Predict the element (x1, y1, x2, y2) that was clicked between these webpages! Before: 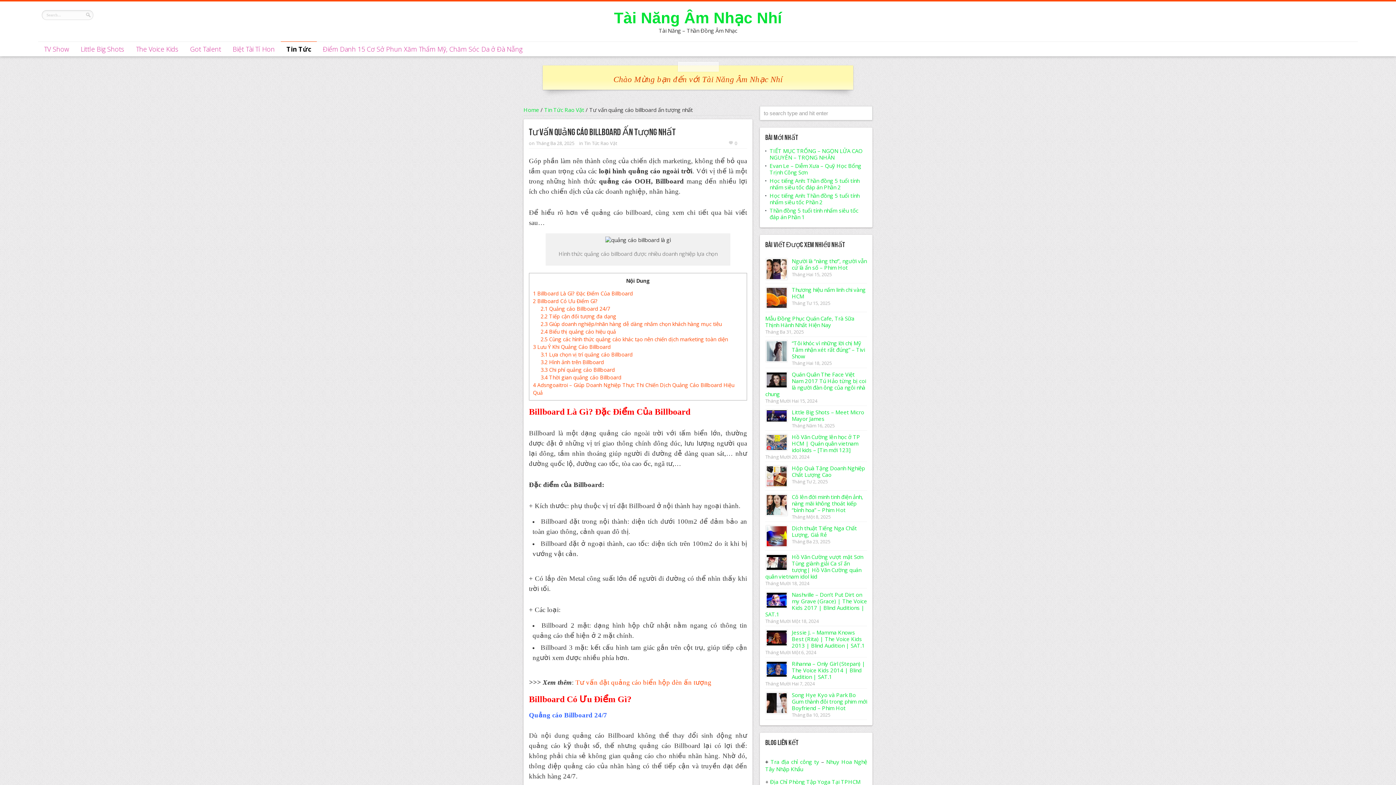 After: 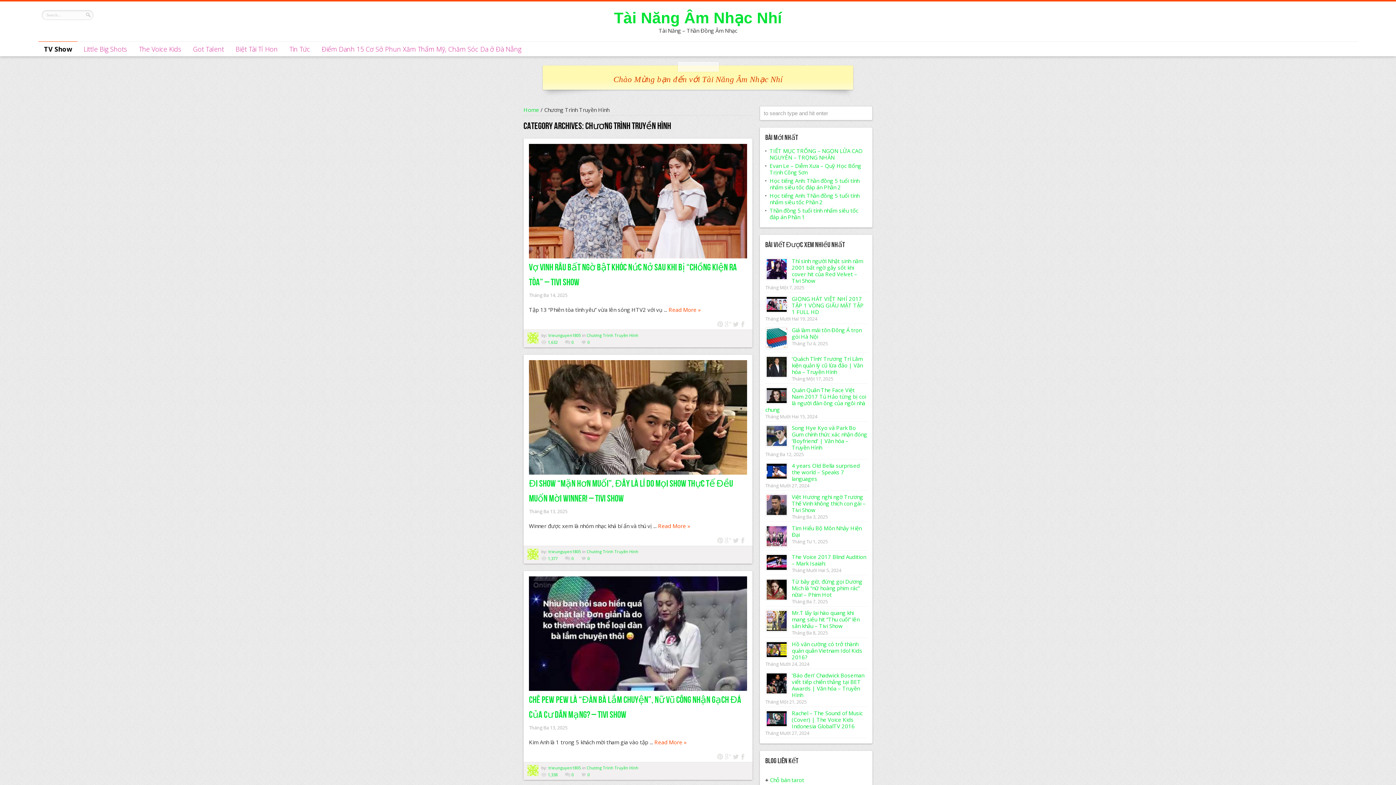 Action: label: TV Show bbox: (38, 41, 74, 56)